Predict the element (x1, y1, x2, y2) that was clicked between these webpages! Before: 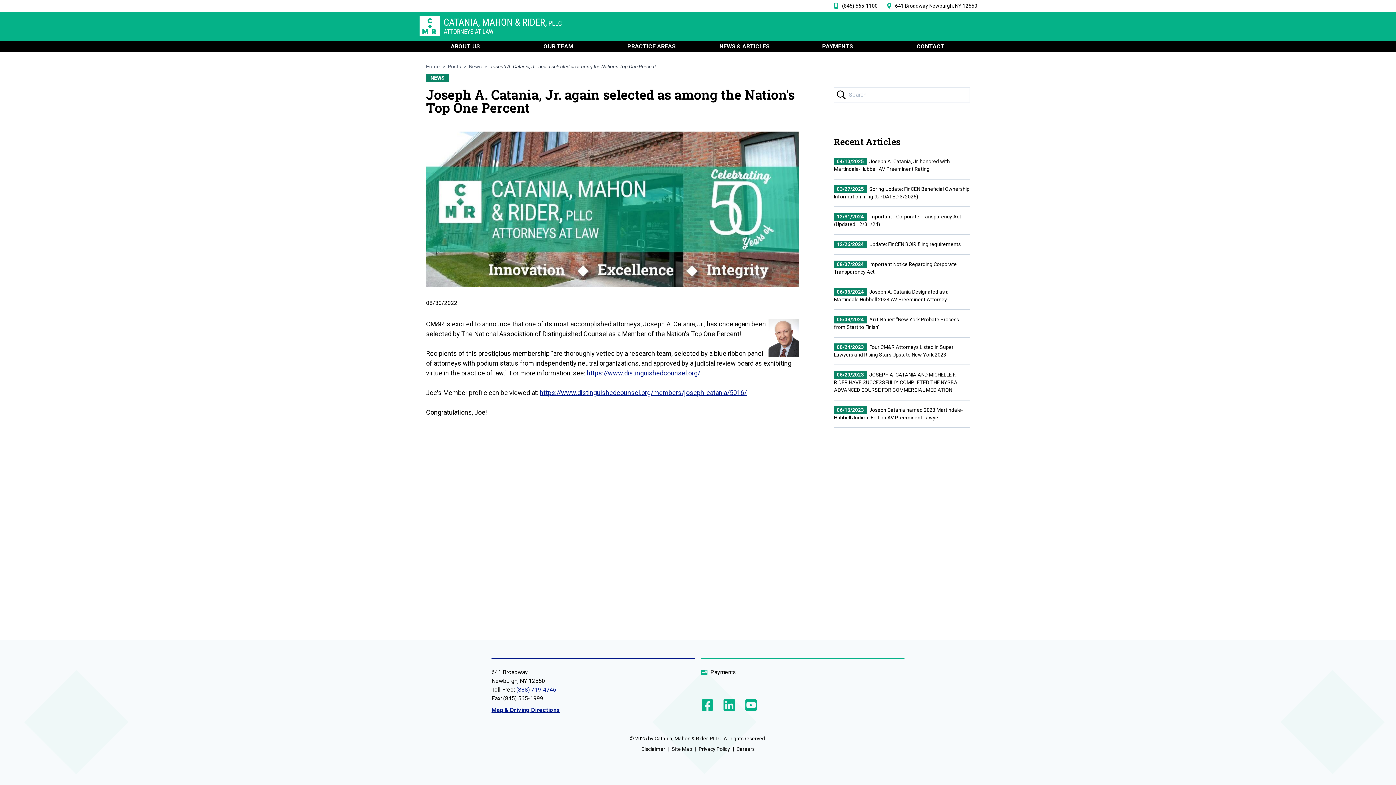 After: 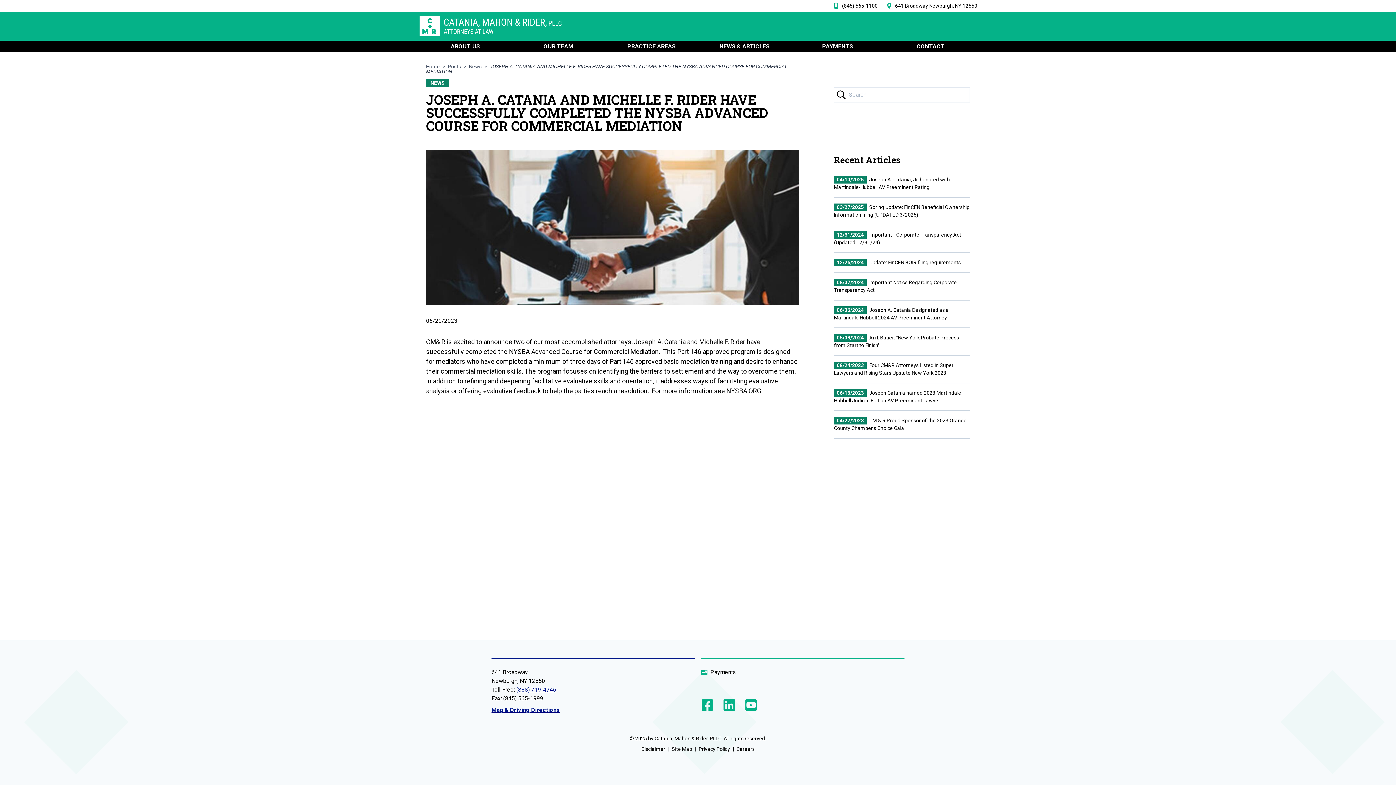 Action: label: 06/20/2023 JOSEPH A. CATANIA AND MICHELLE F. RIDER HAVE SUCCESSFULLY COMPLETED THE NYSBA ADVANCED COURSE FOR COMMERCIAL MEDIATION bbox: (834, 372, 957, 393)